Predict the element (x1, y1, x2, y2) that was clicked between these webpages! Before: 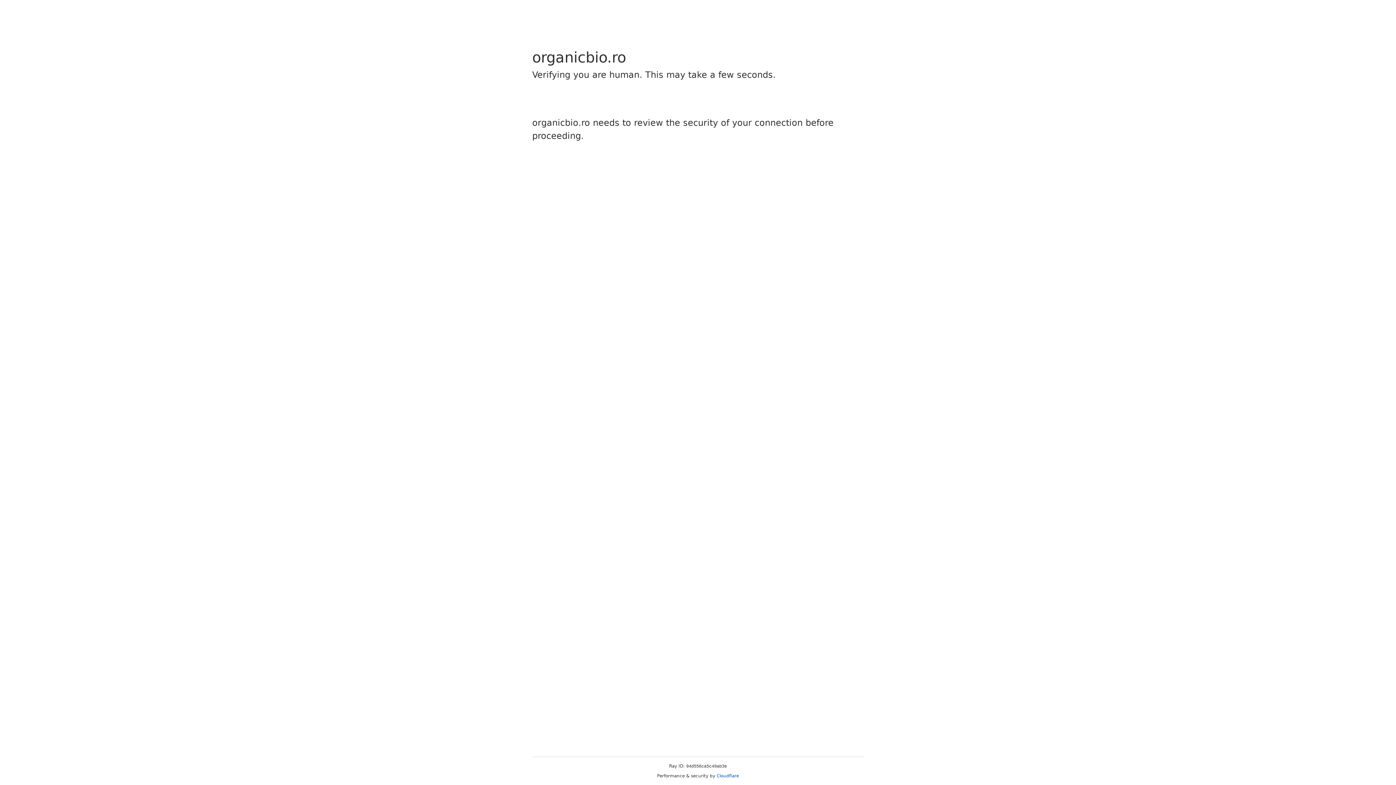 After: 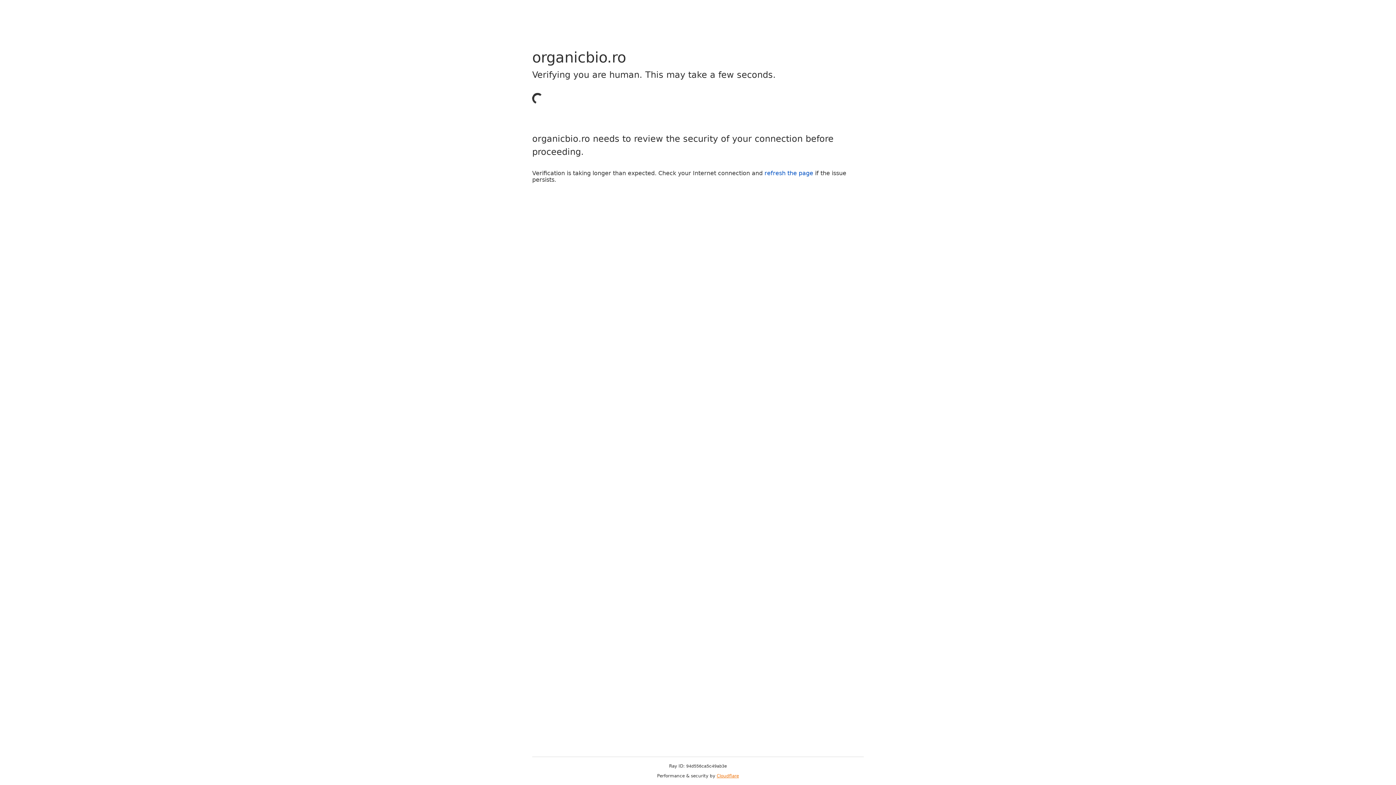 Action: label: Cloudflare bbox: (716, 773, 739, 778)